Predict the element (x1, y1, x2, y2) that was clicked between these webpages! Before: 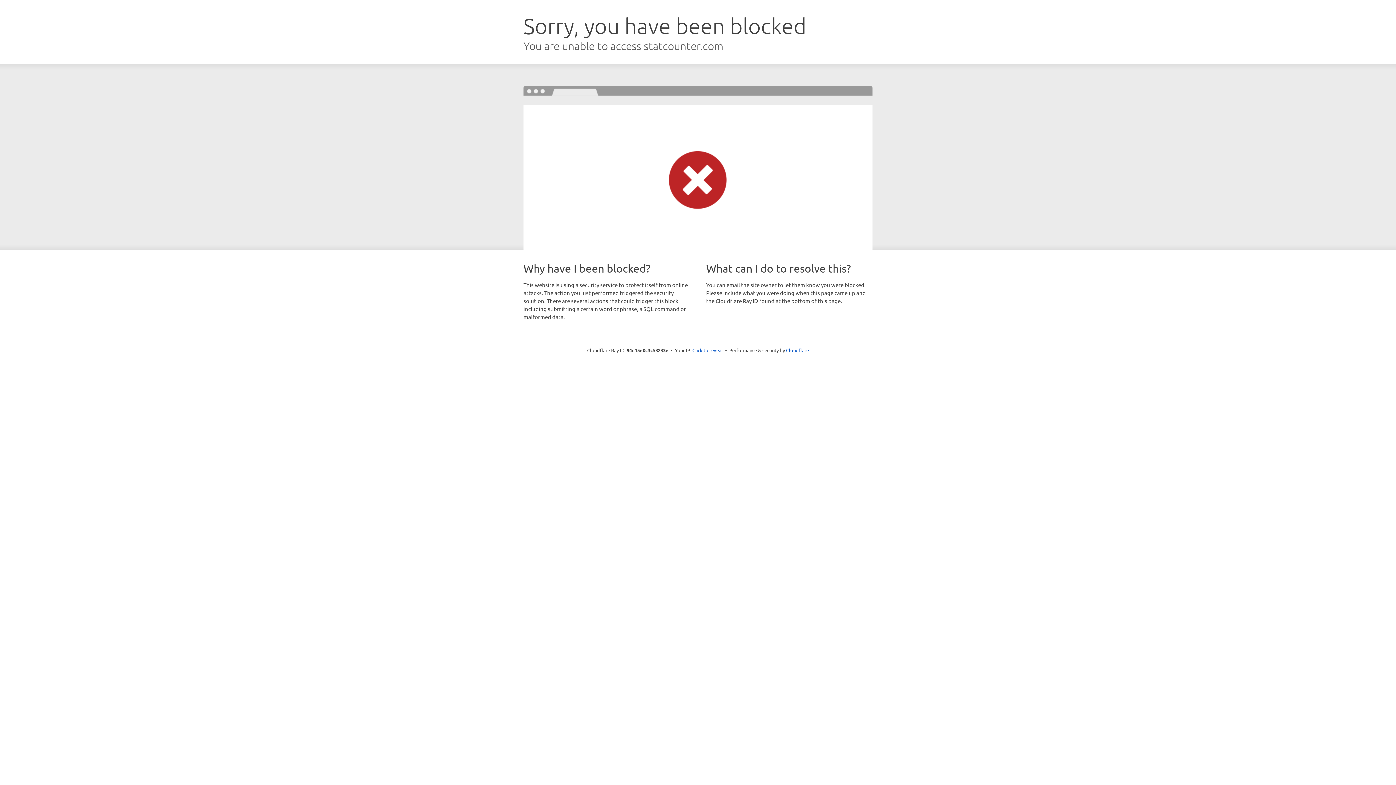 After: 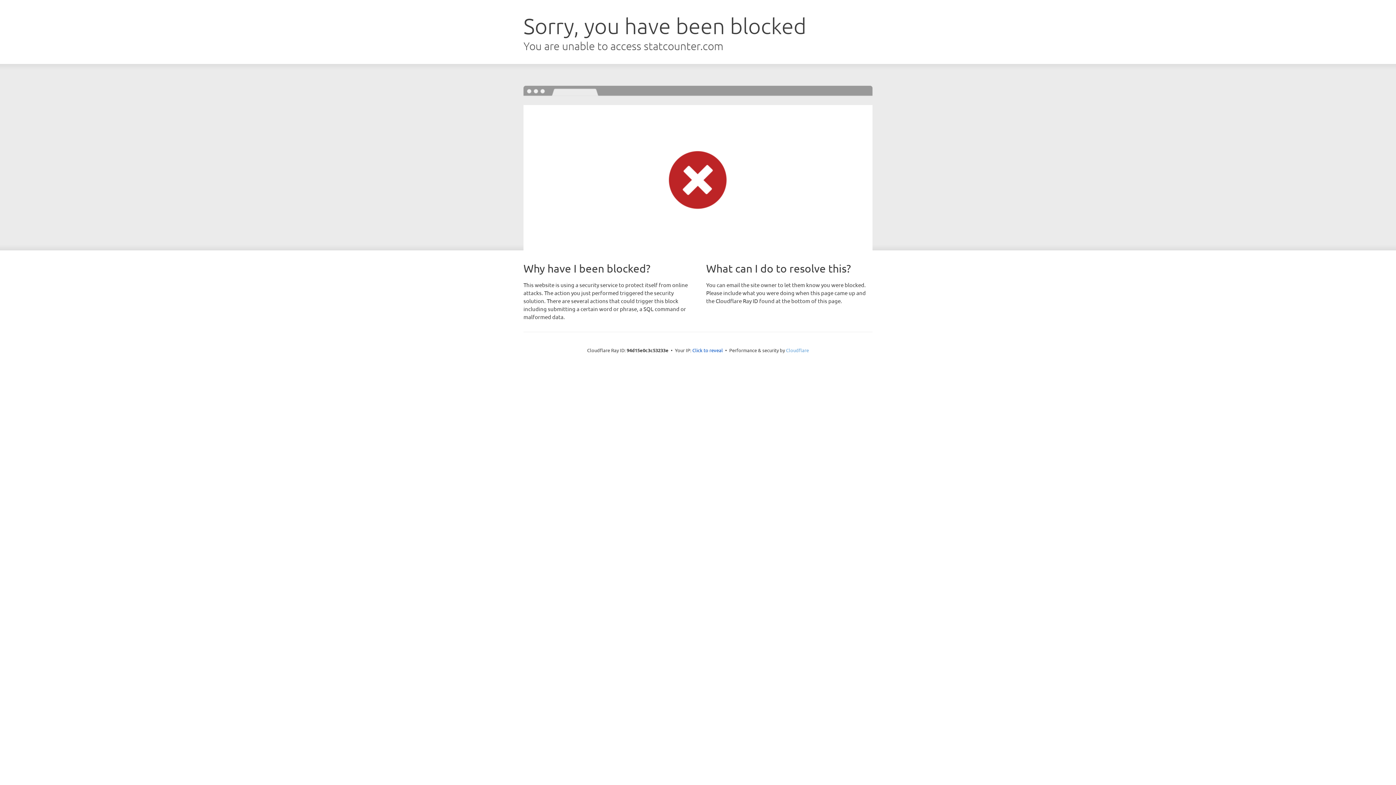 Action: bbox: (786, 347, 809, 353) label: Cloudflare